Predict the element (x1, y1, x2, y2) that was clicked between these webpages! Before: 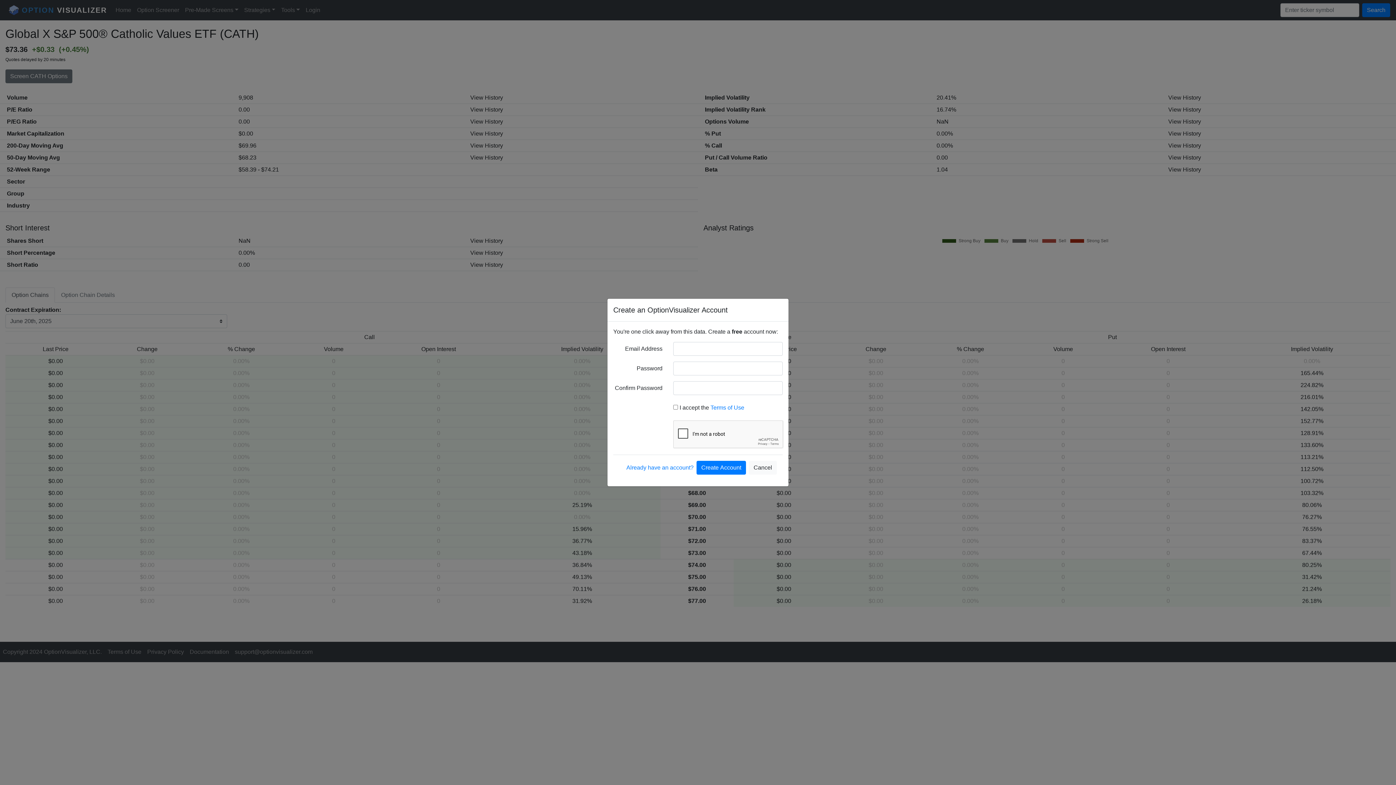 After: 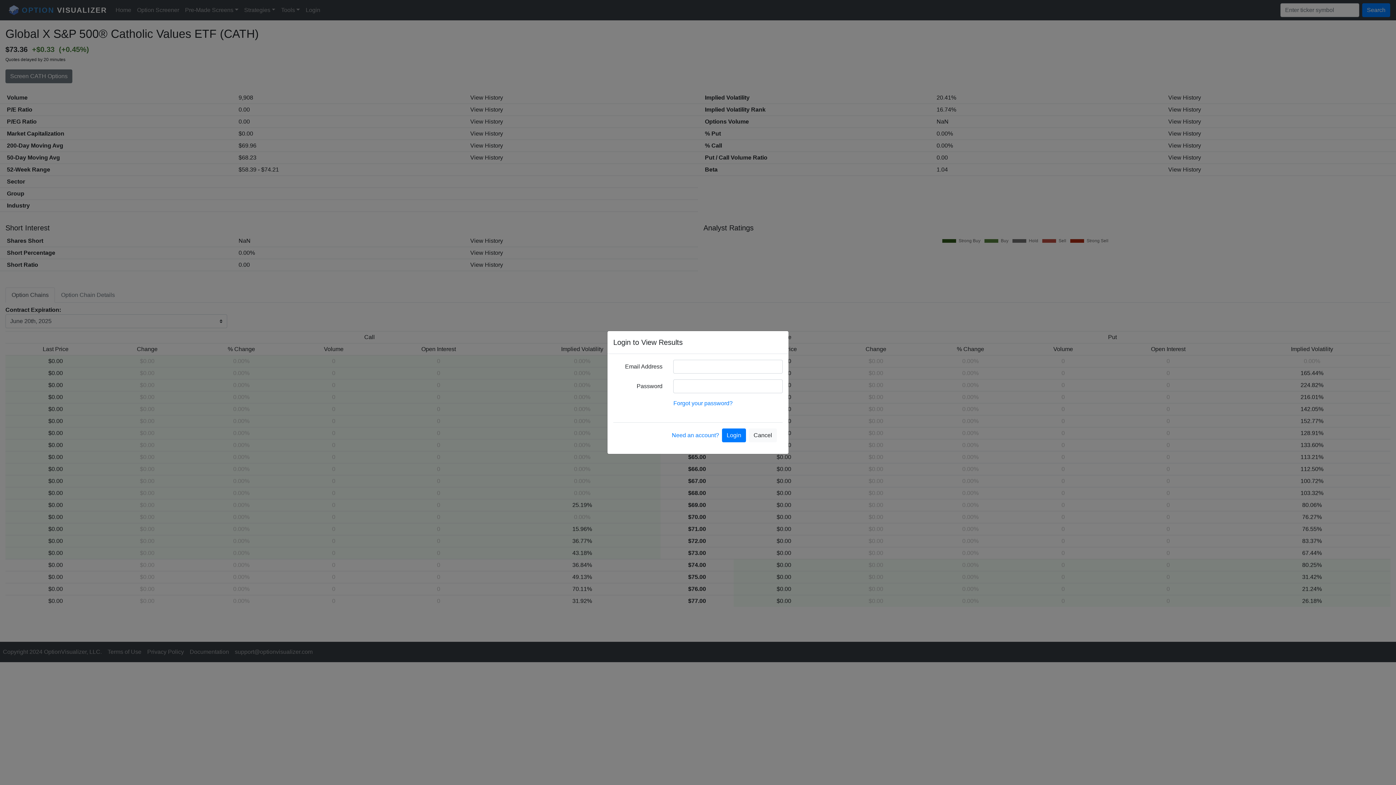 Action: label: Already have an account? bbox: (626, 463, 693, 472)